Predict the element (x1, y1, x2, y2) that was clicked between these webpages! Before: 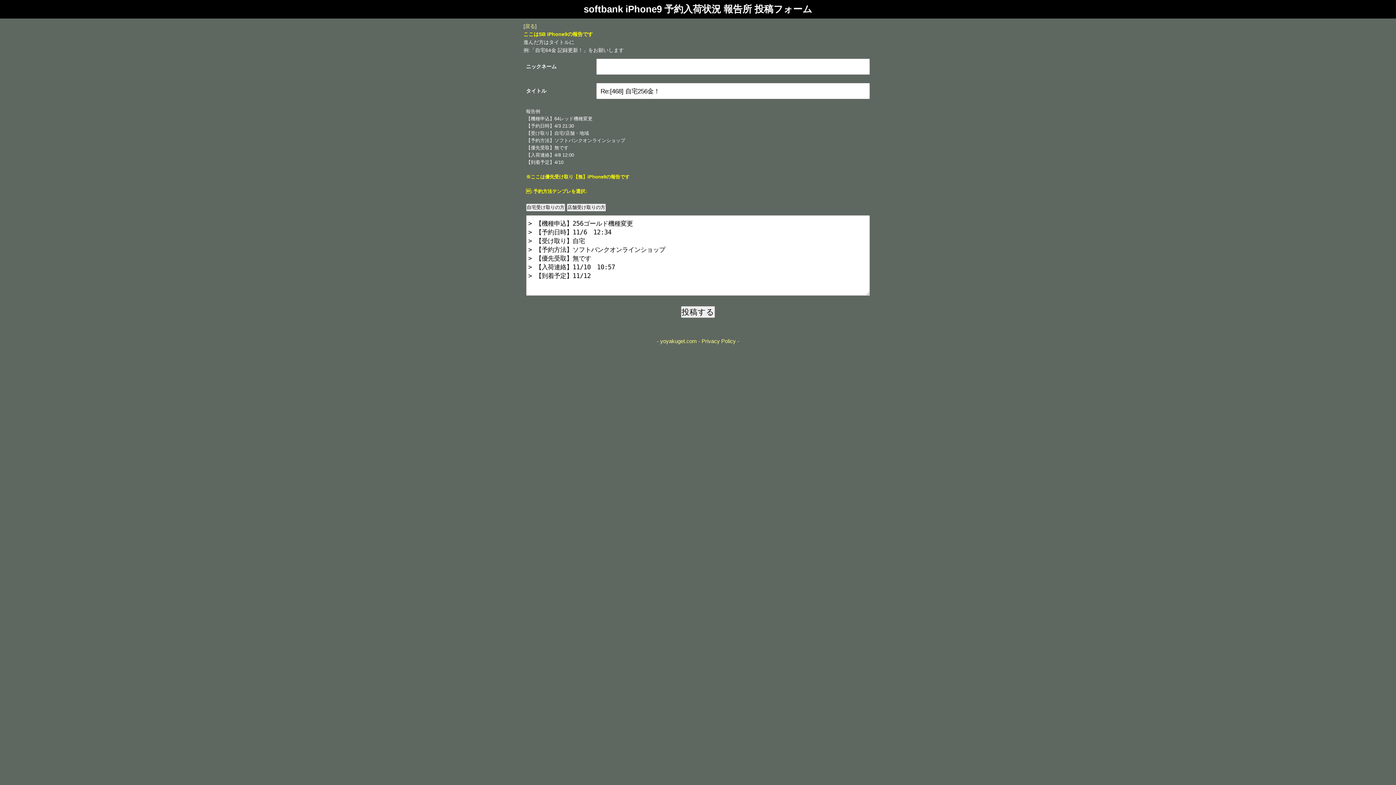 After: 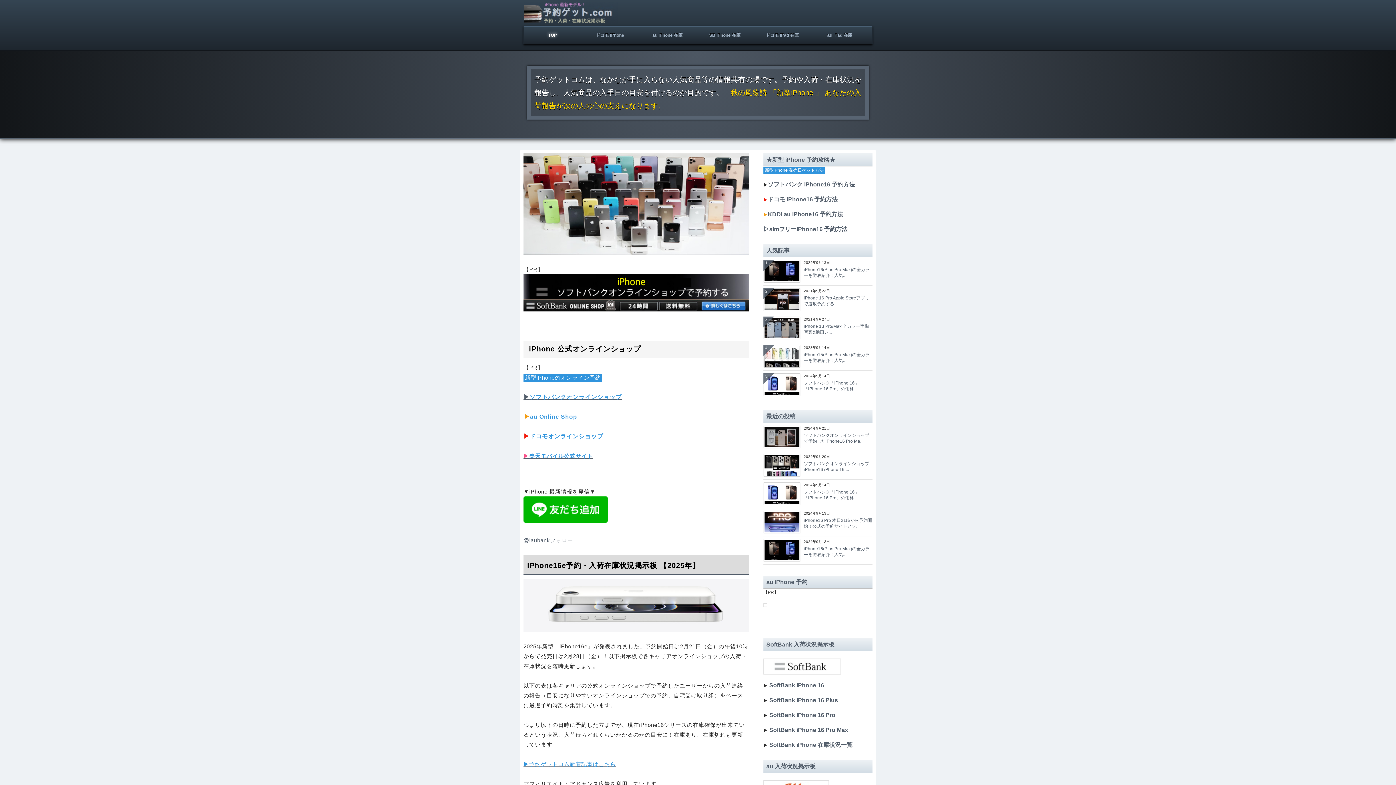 Action: bbox: (660, 338, 697, 344) label: yoyakuget.com